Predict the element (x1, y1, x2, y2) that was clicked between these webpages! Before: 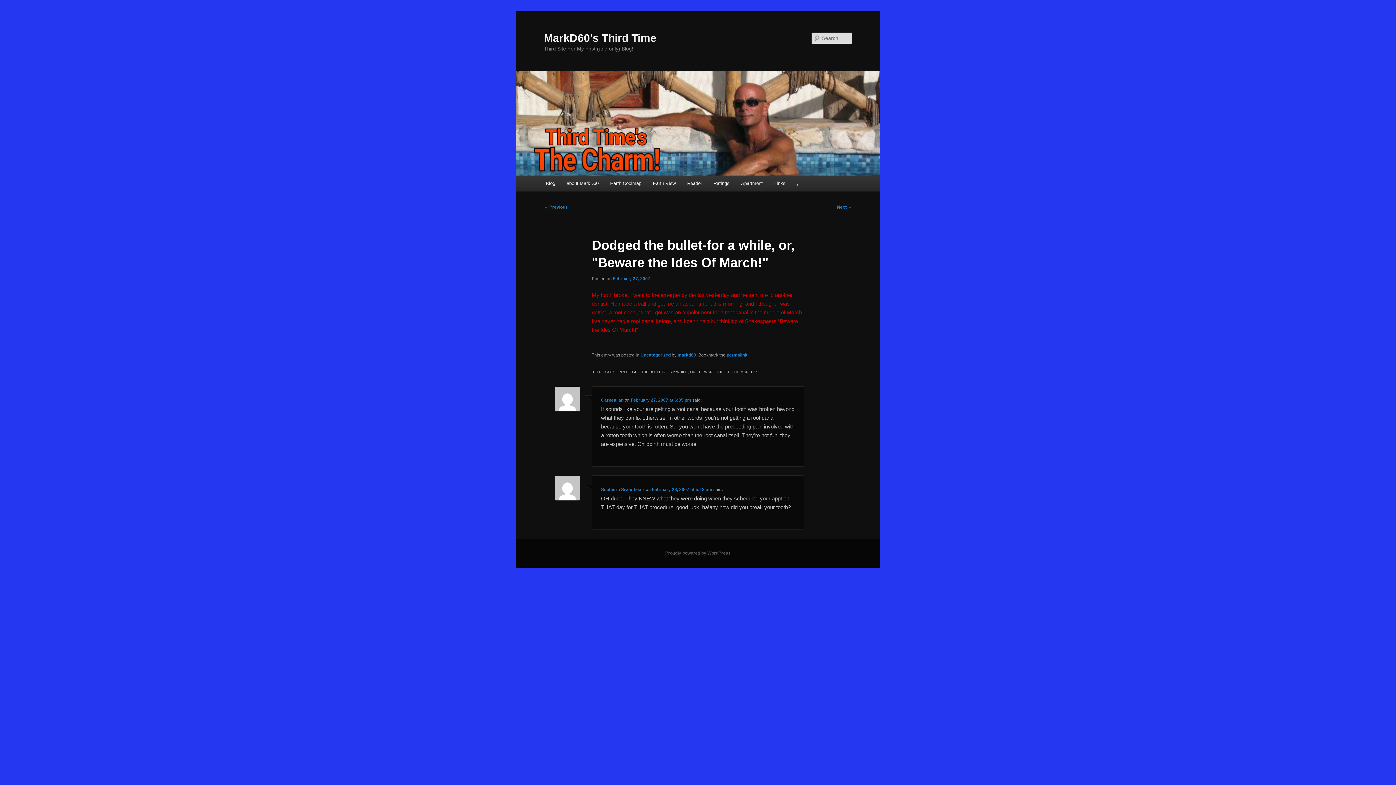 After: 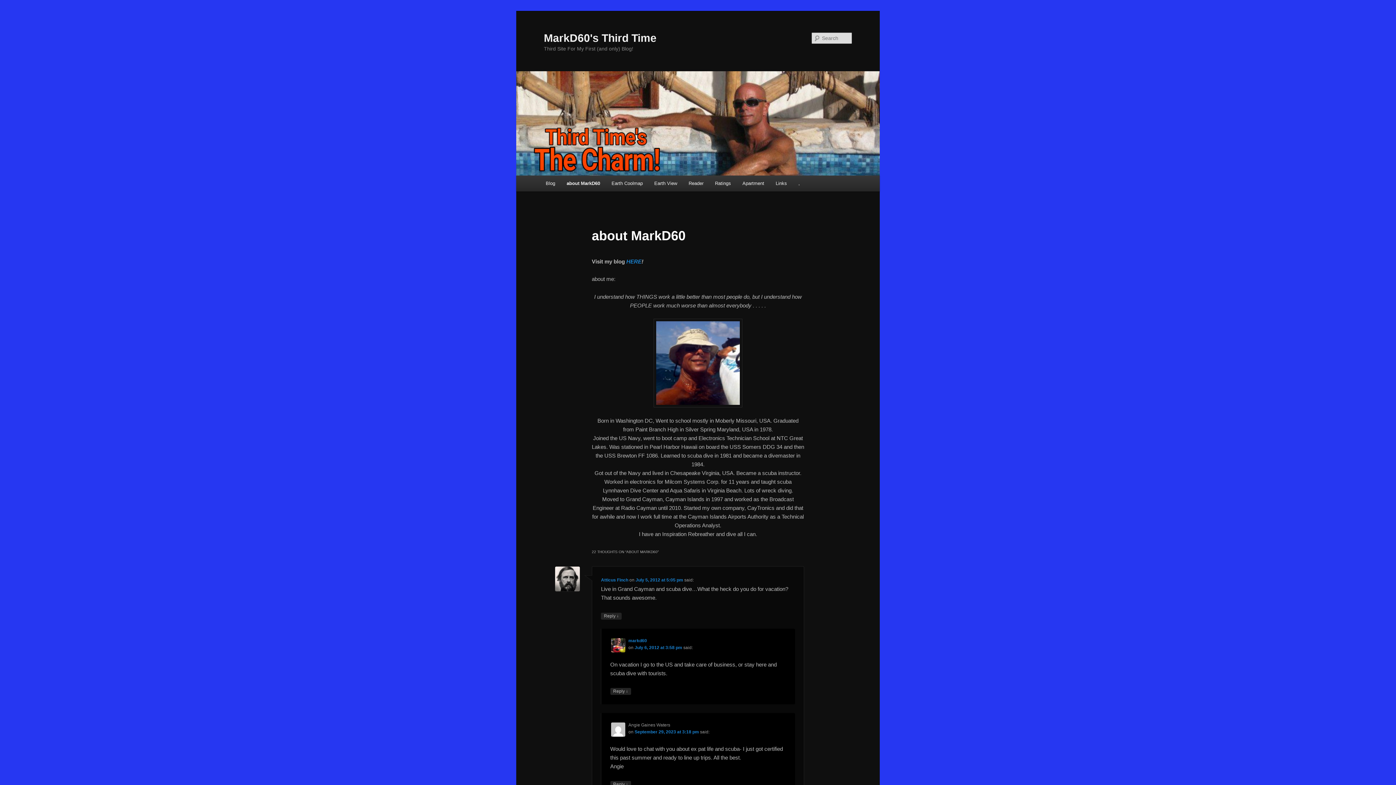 Action: bbox: (544, 31, 656, 43) label: MarkD60's Third Time